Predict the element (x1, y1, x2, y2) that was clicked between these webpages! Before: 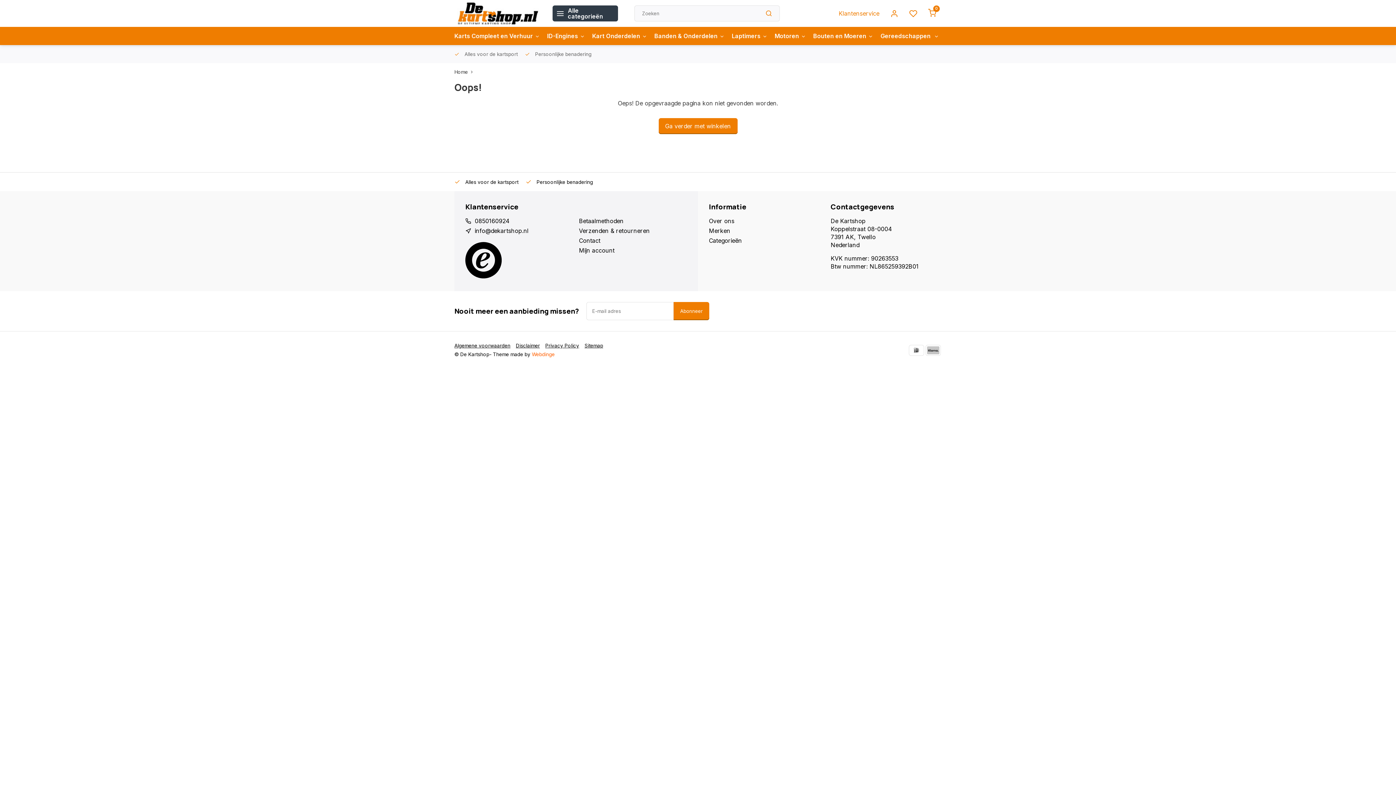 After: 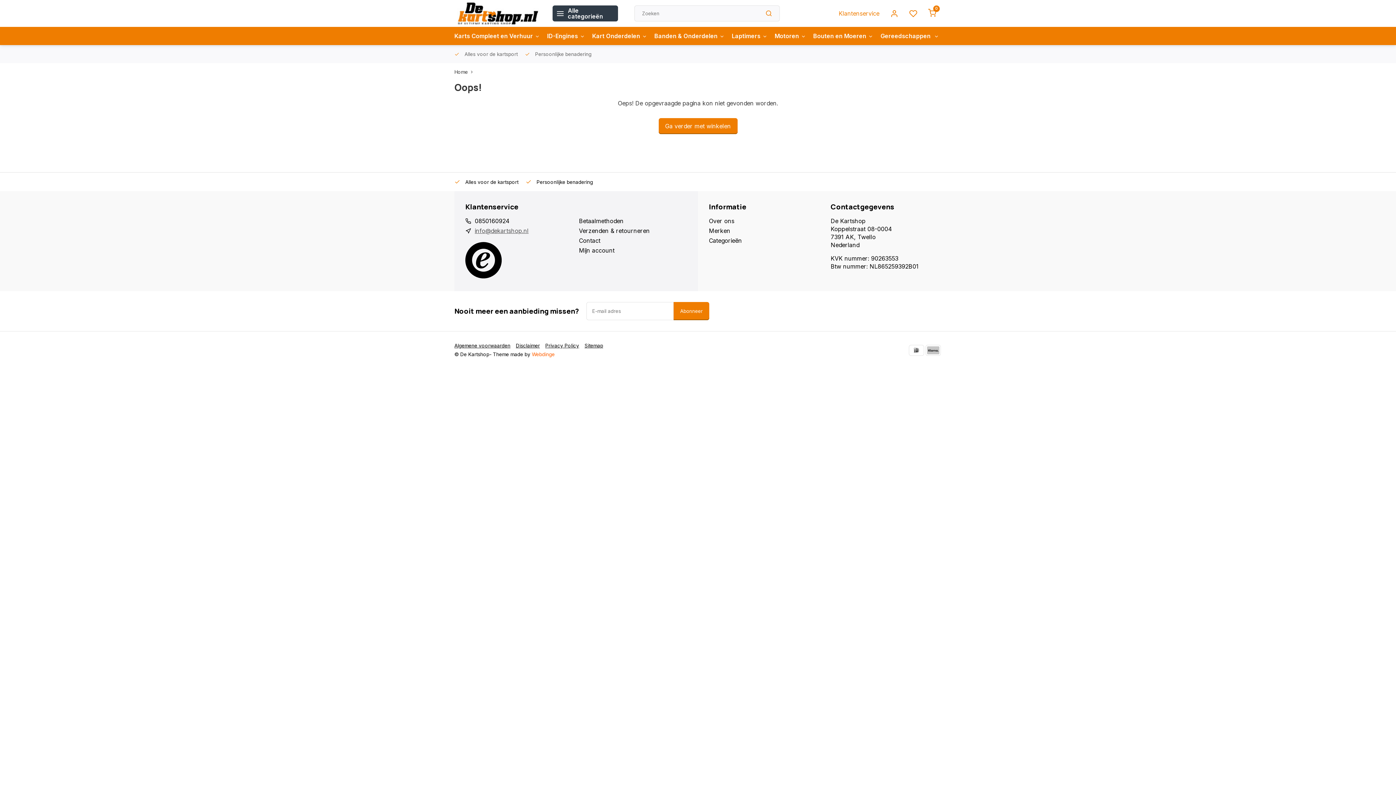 Action: label: info@dekartshop.nl bbox: (474, 226, 528, 234)